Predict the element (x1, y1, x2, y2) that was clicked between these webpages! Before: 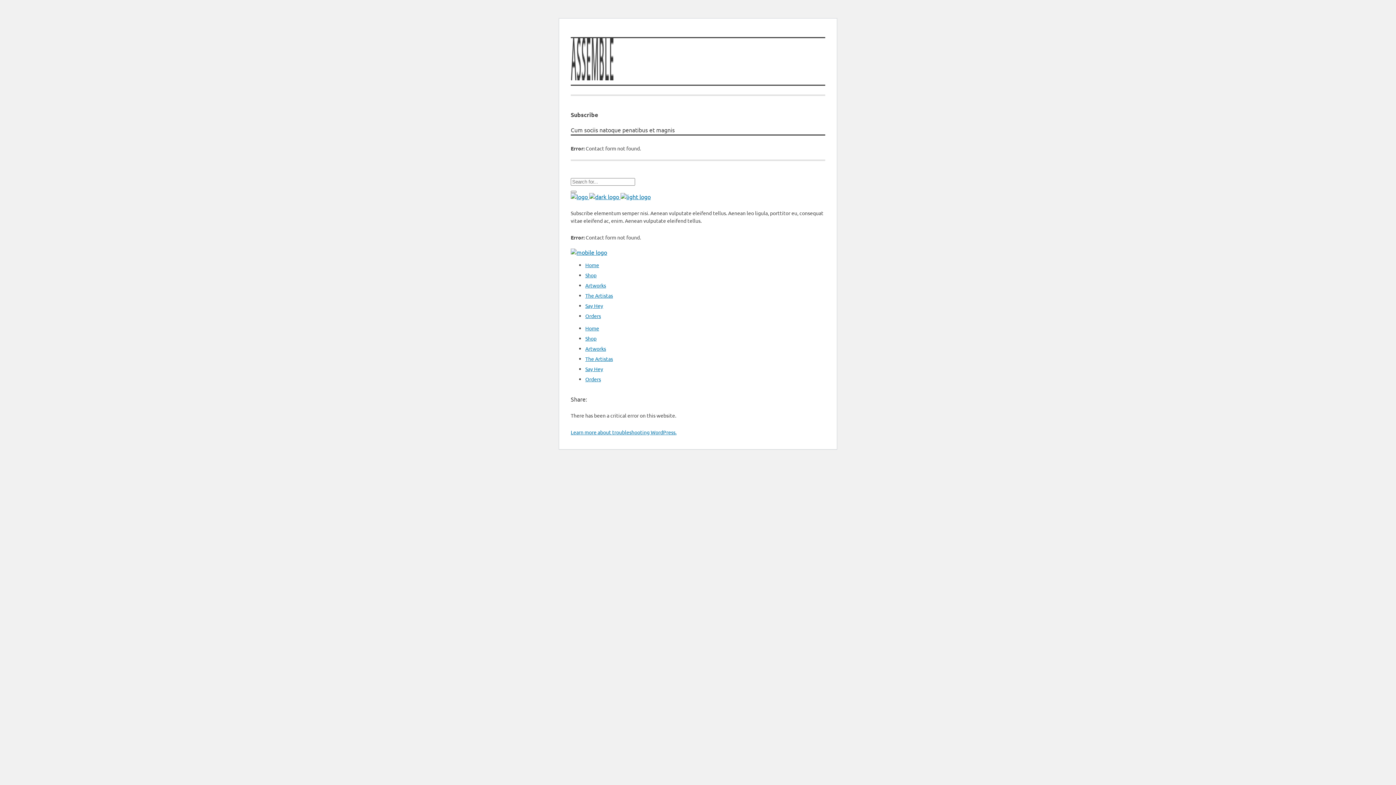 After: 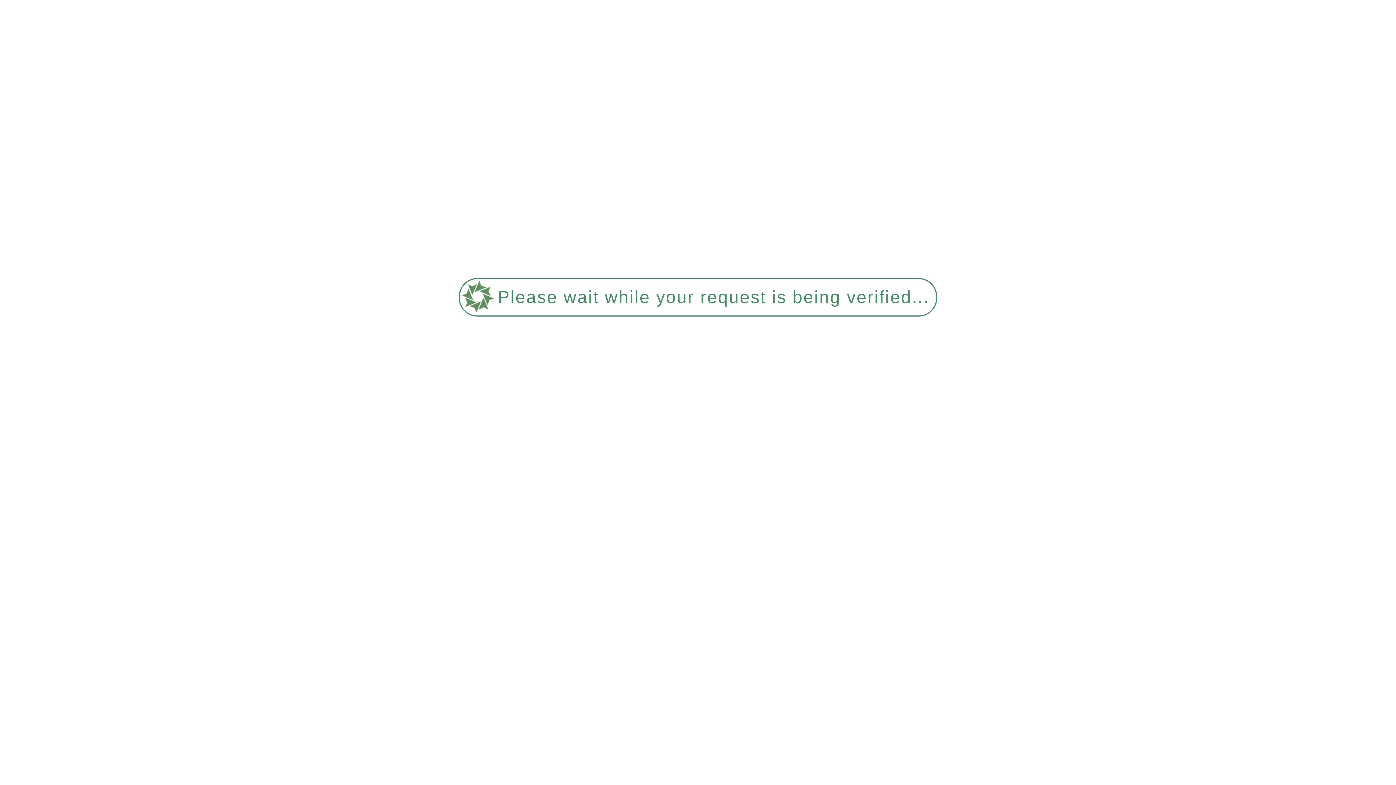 Action: bbox: (570, 191, 576, 193)